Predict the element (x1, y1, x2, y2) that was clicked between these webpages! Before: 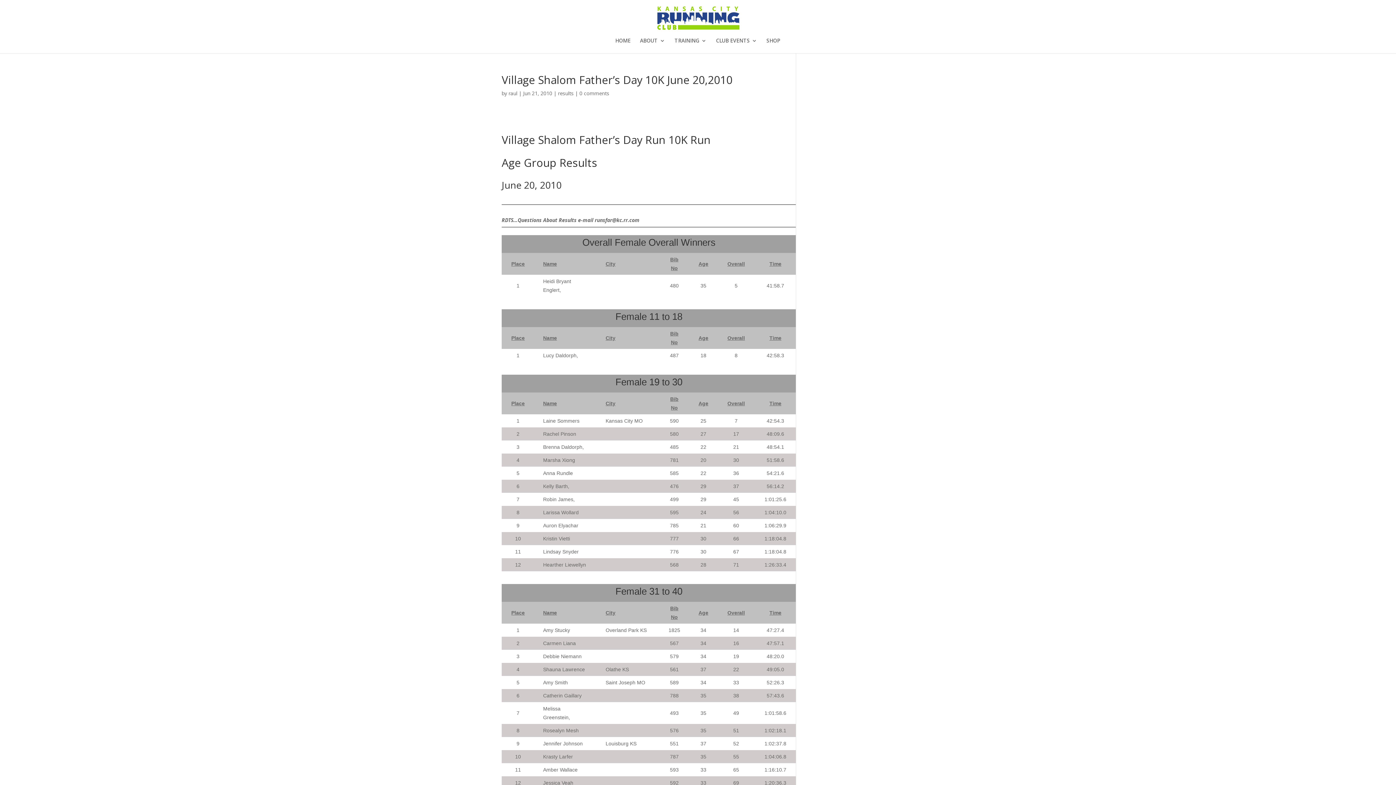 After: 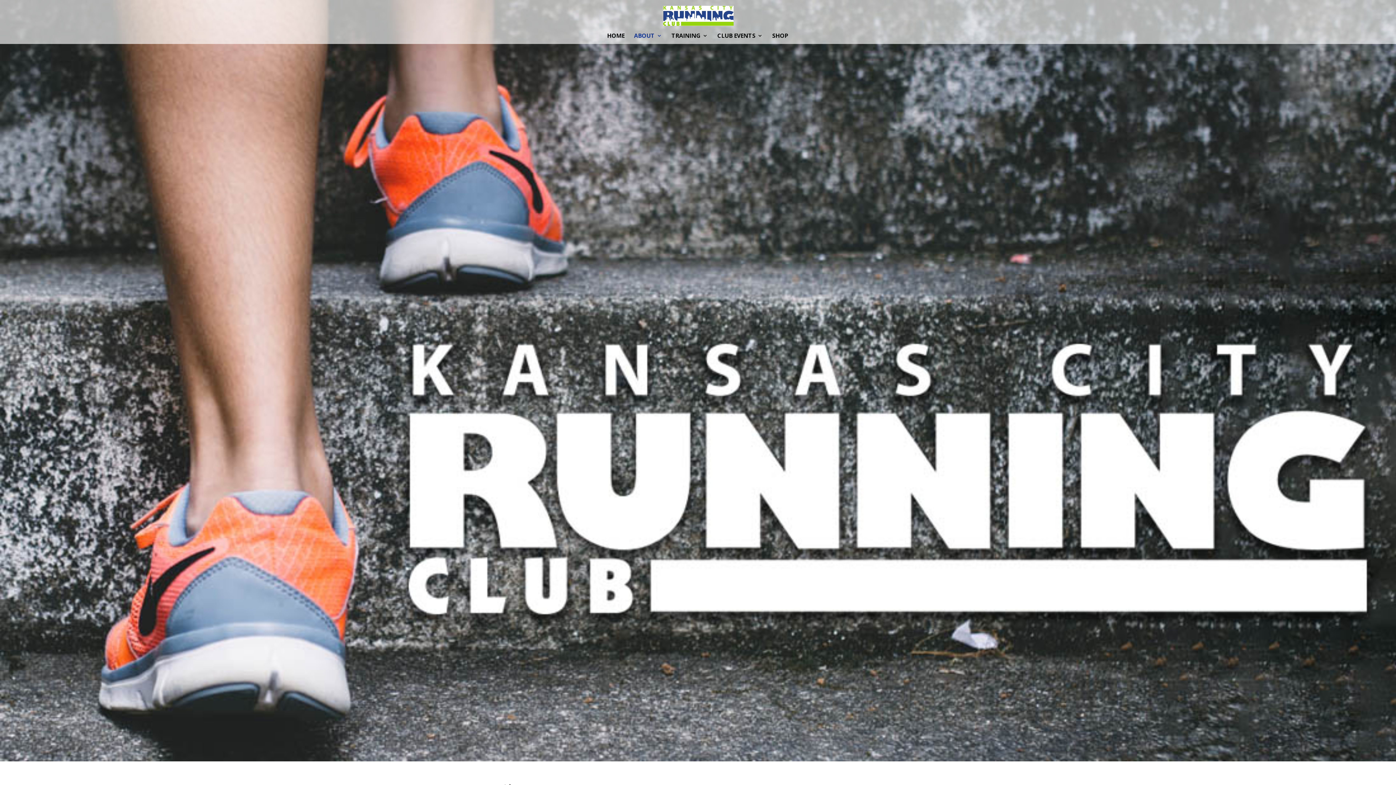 Action: bbox: (640, 38, 665, 53) label: ABOUT